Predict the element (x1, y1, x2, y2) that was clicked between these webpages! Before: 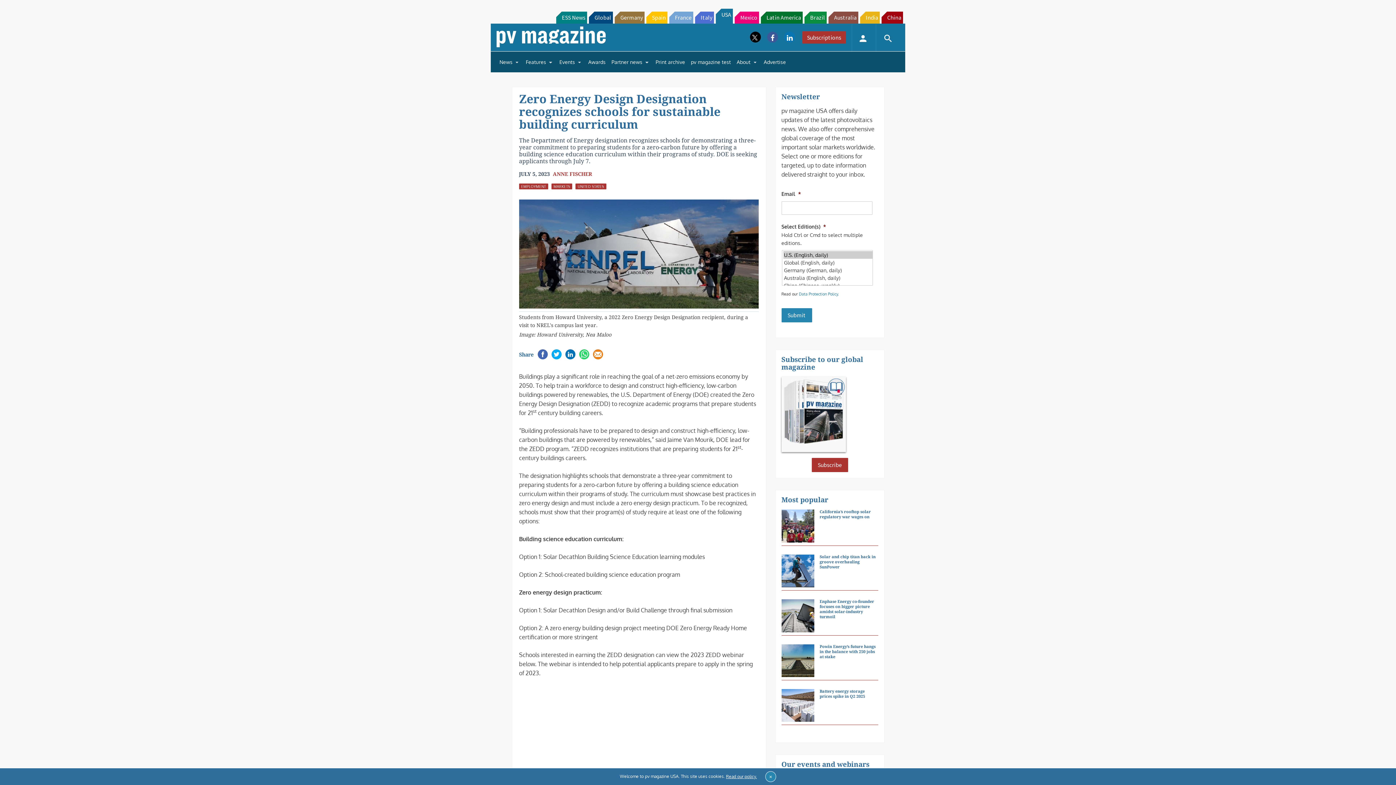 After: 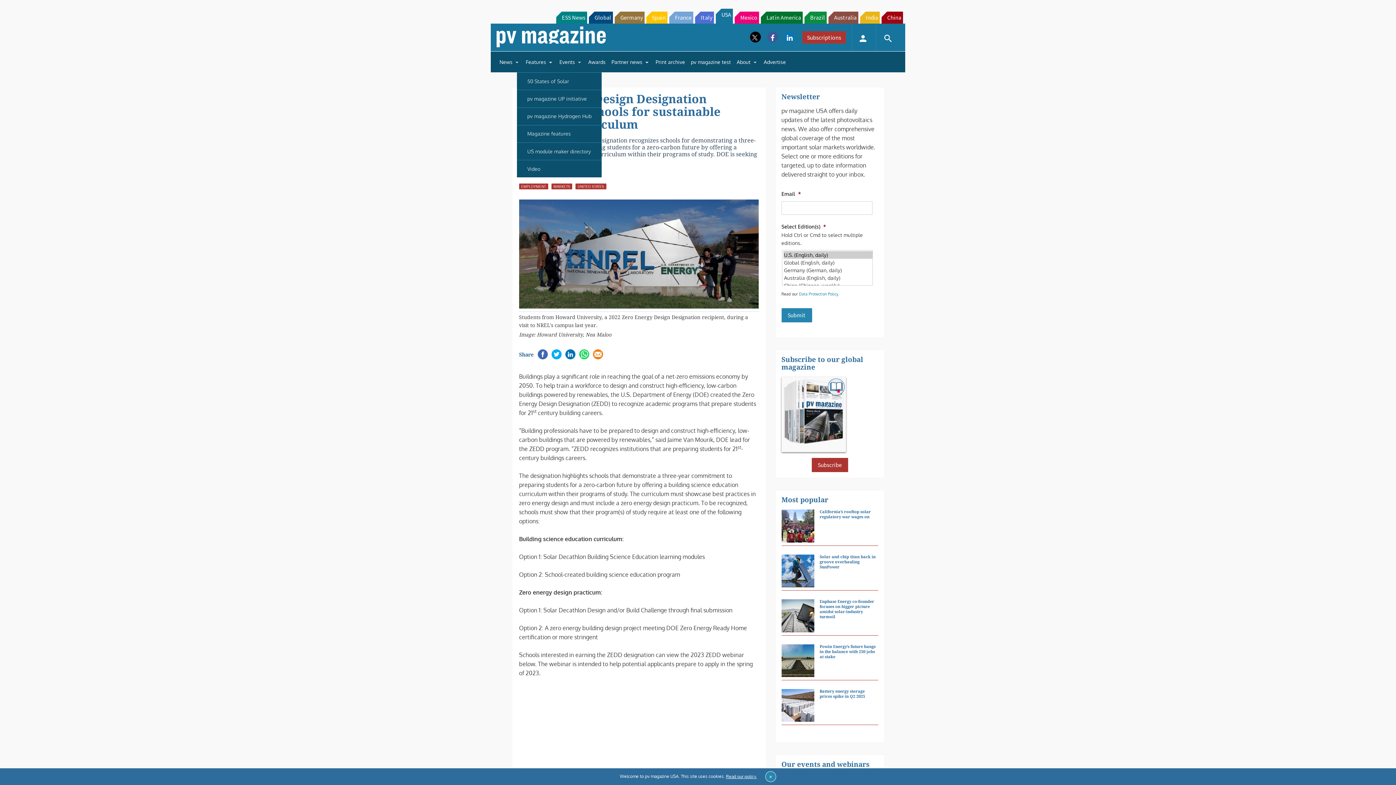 Action: label: Features bbox: (523, 54, 556, 69)